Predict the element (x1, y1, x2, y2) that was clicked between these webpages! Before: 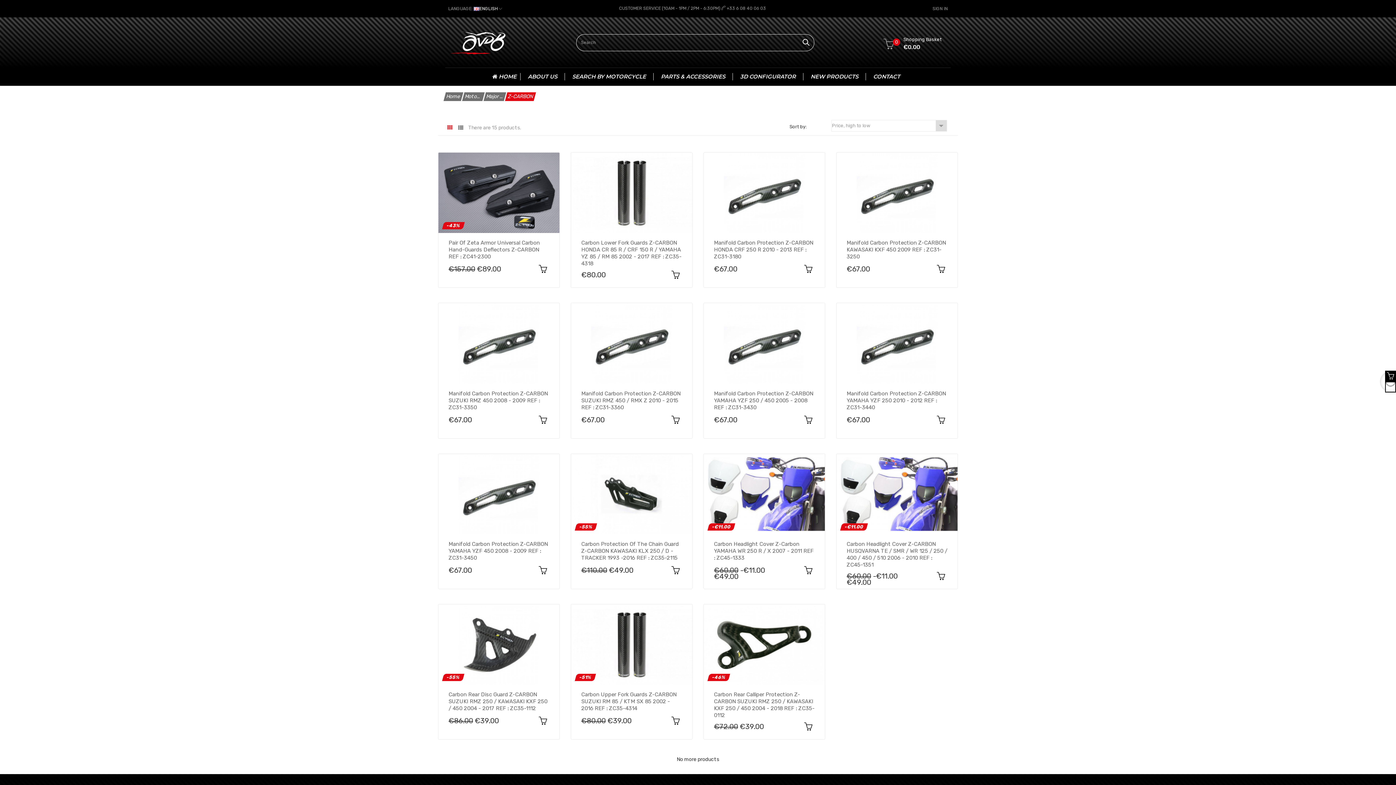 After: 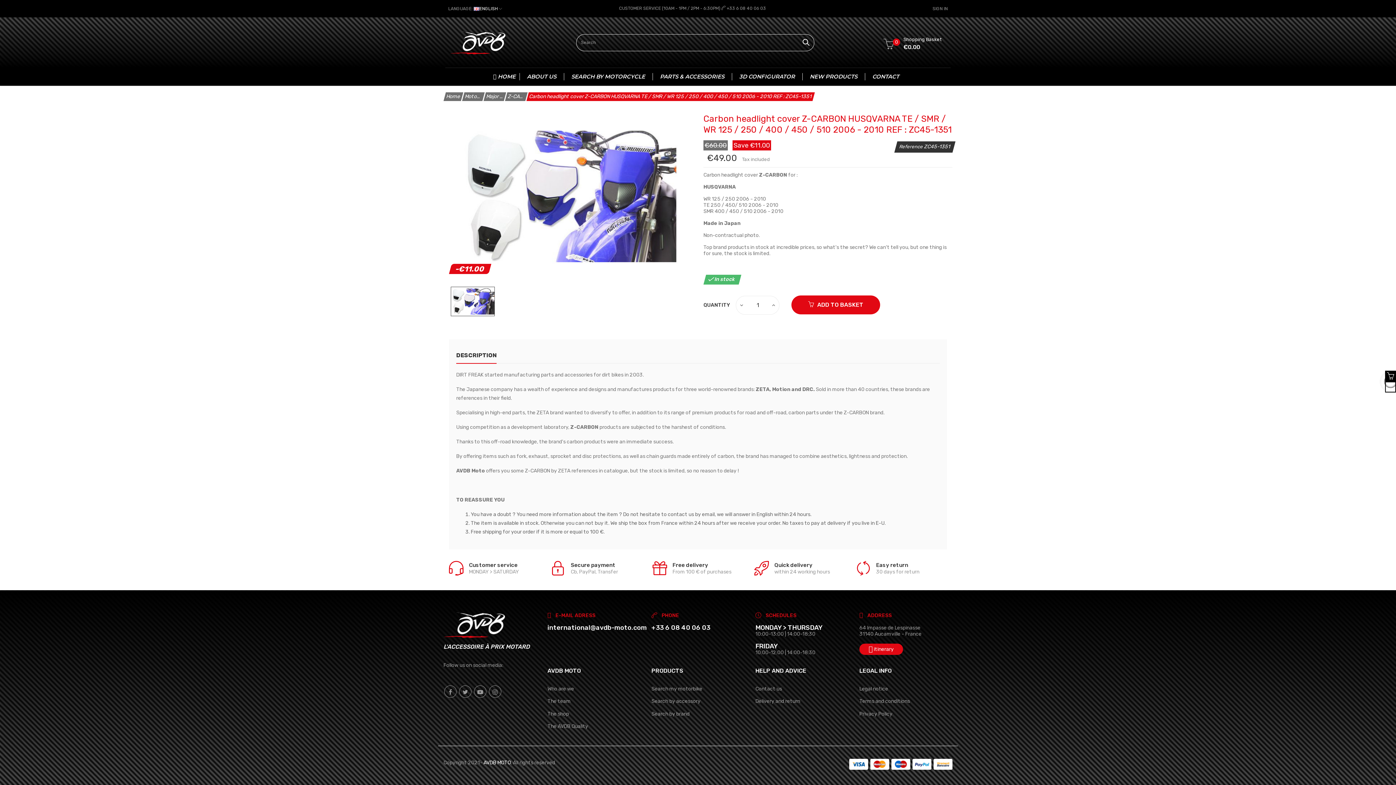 Action: bbox: (836, 454, 957, 534)